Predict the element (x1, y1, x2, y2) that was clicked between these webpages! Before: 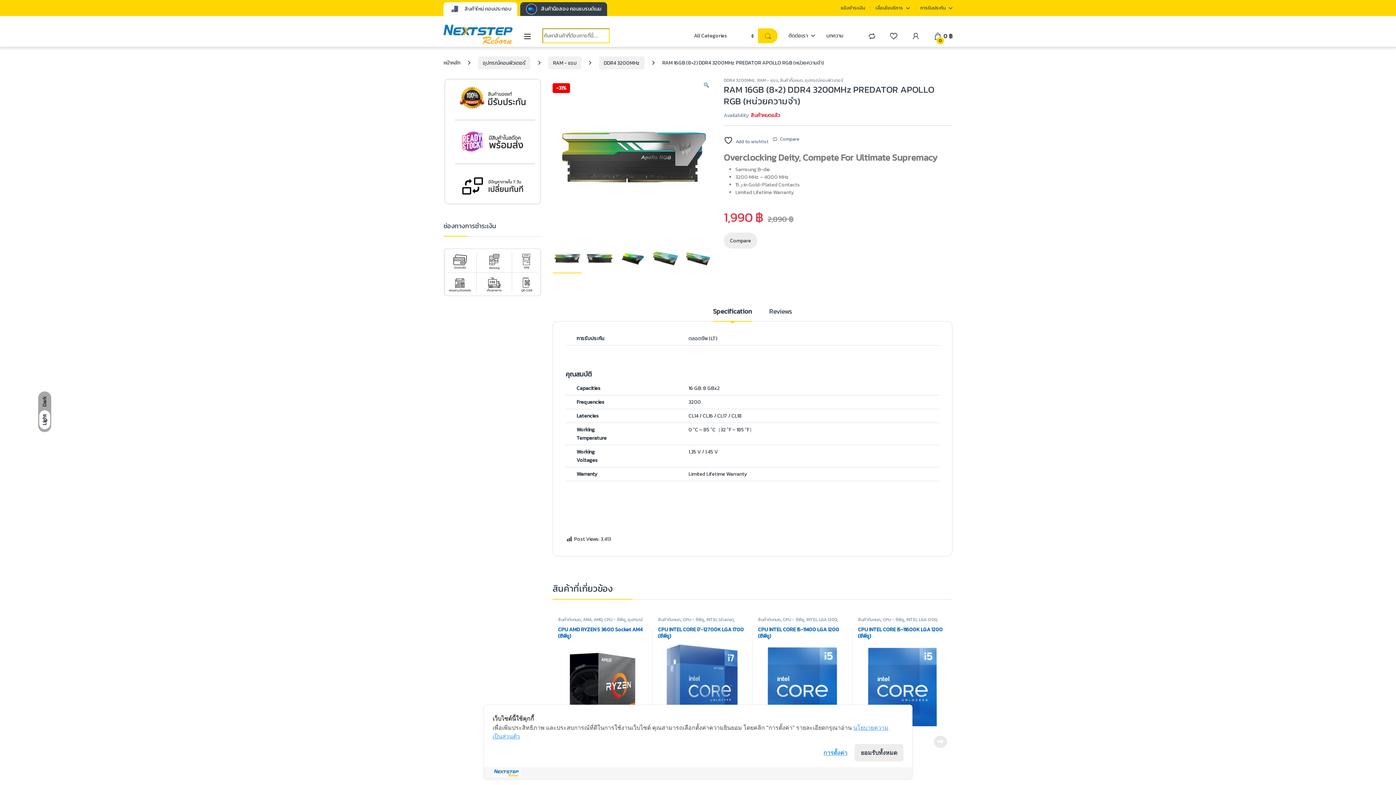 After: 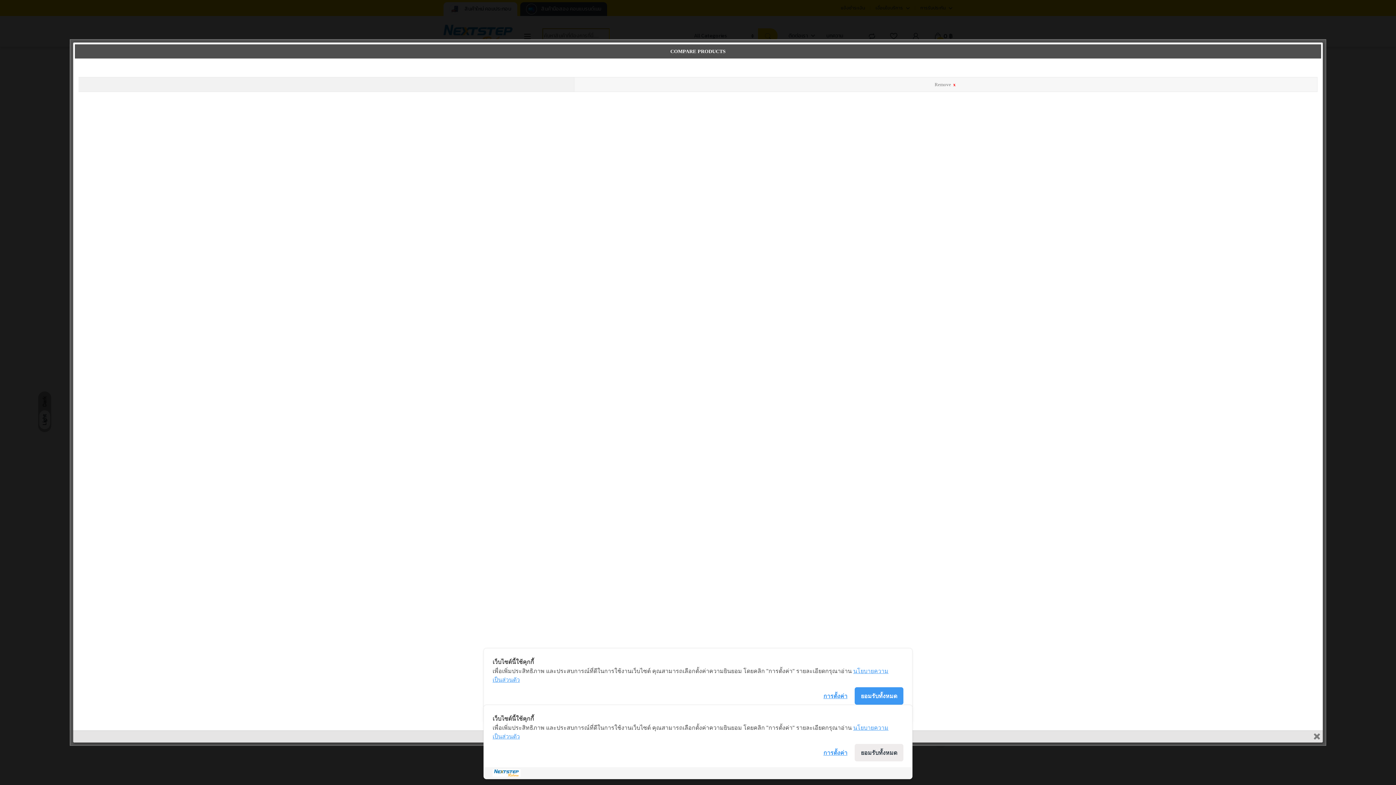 Action: bbox: (772, 131, 799, 145) label: Compare